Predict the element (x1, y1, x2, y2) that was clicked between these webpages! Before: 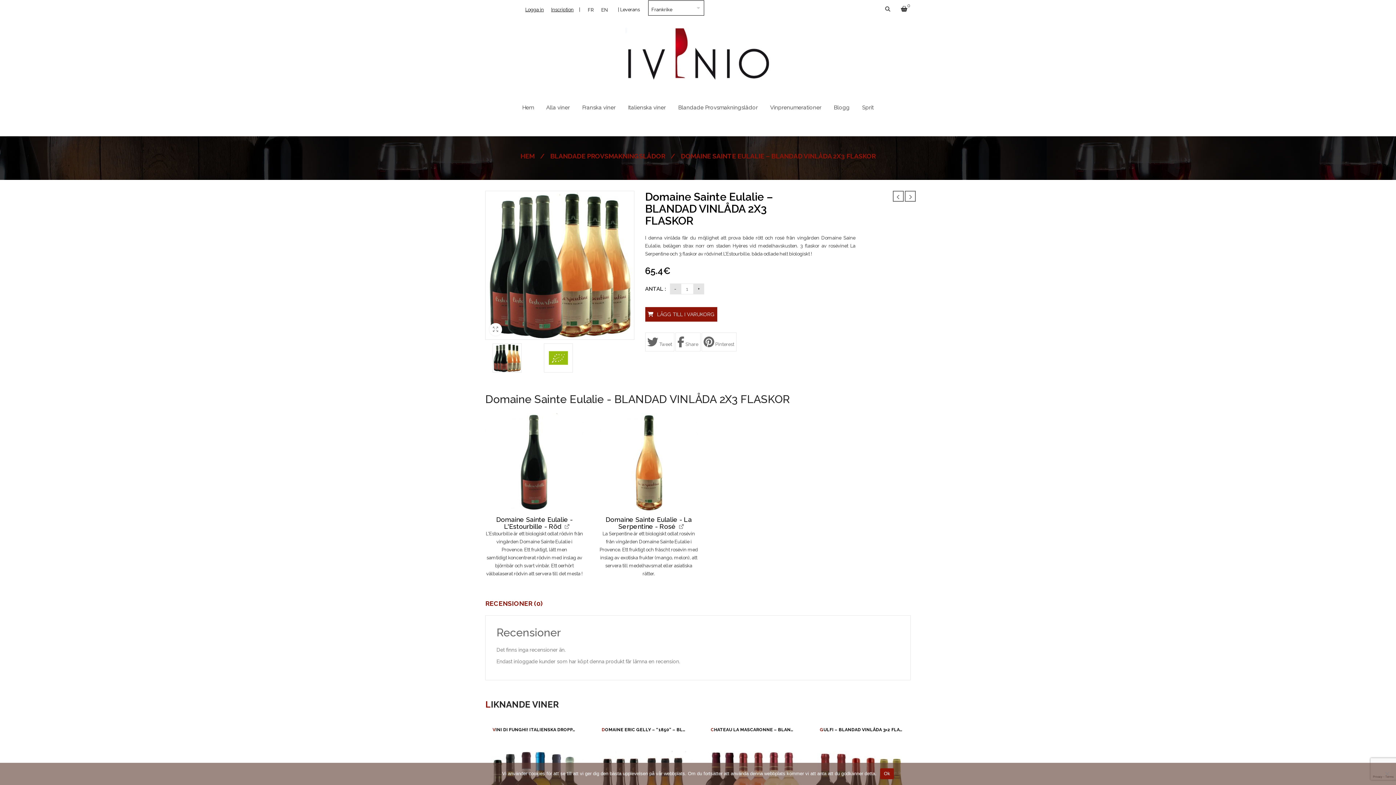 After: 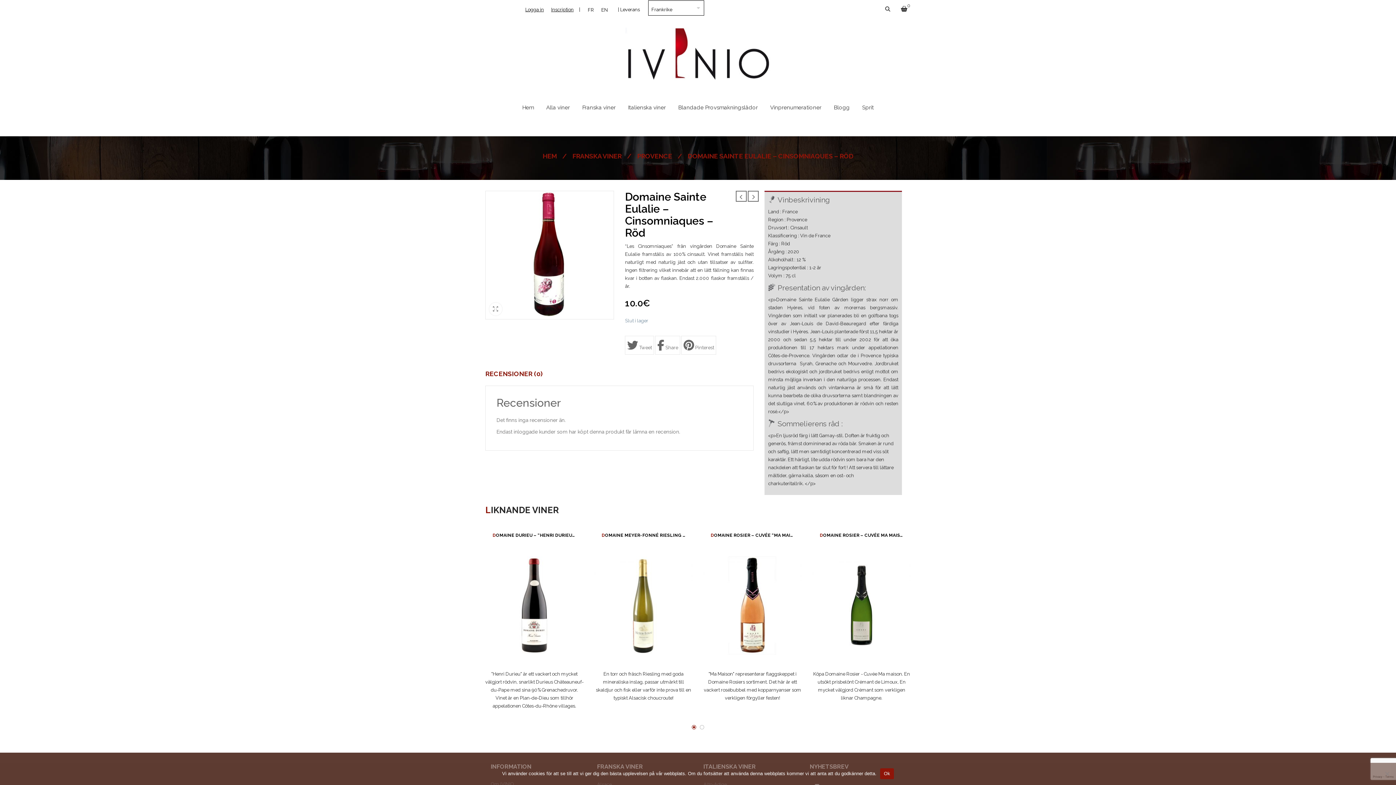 Action: bbox: (893, 190, 904, 201)